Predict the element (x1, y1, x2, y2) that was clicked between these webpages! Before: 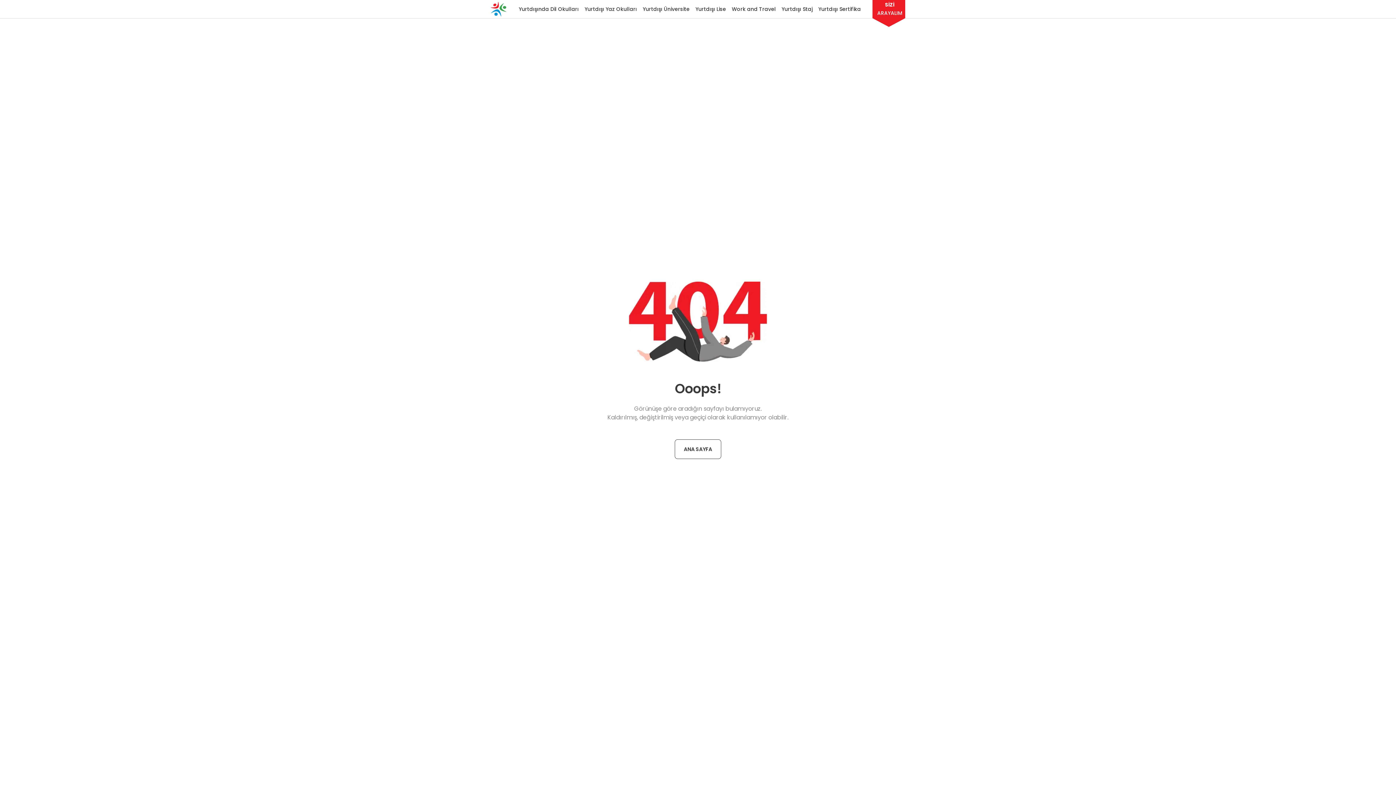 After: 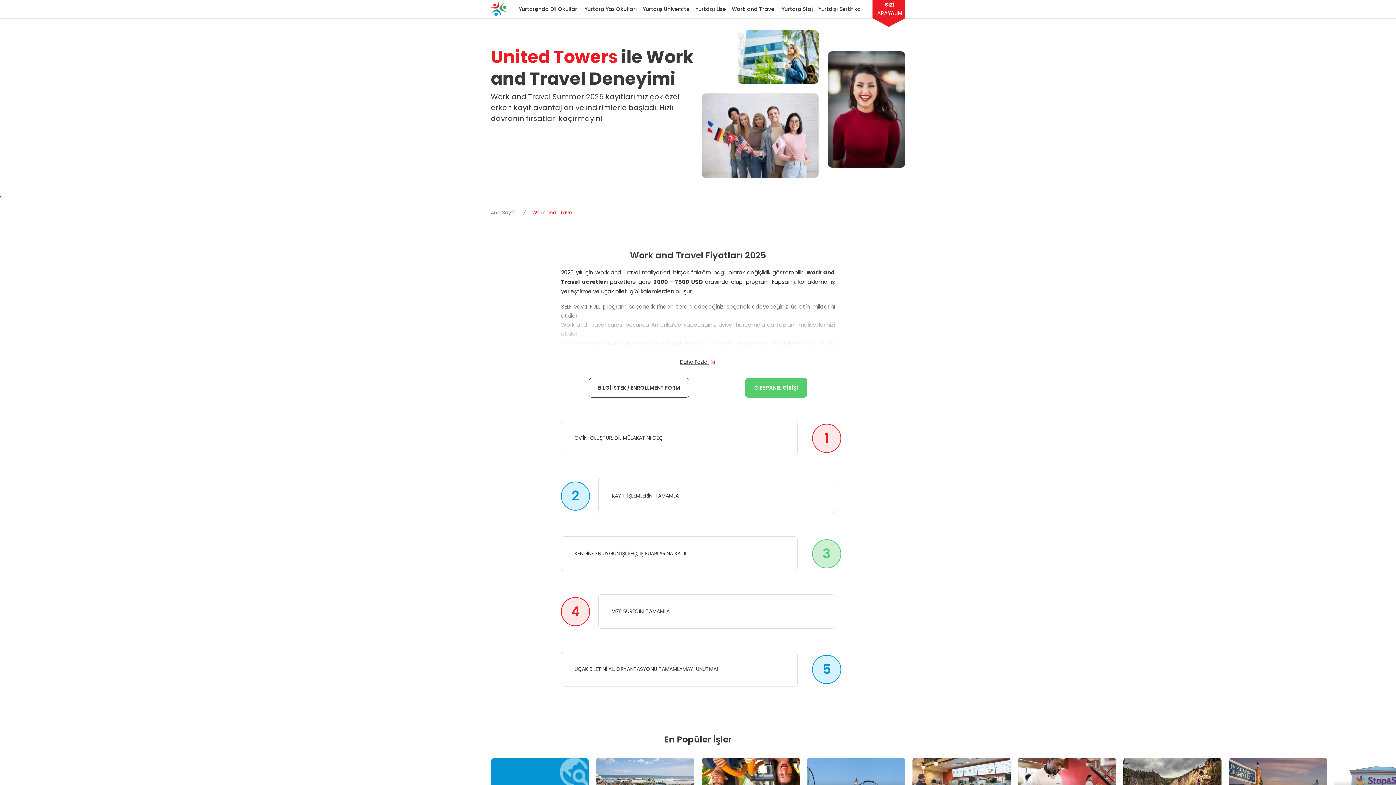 Action: label: Work and Travel bbox: (732, 5, 776, 12)